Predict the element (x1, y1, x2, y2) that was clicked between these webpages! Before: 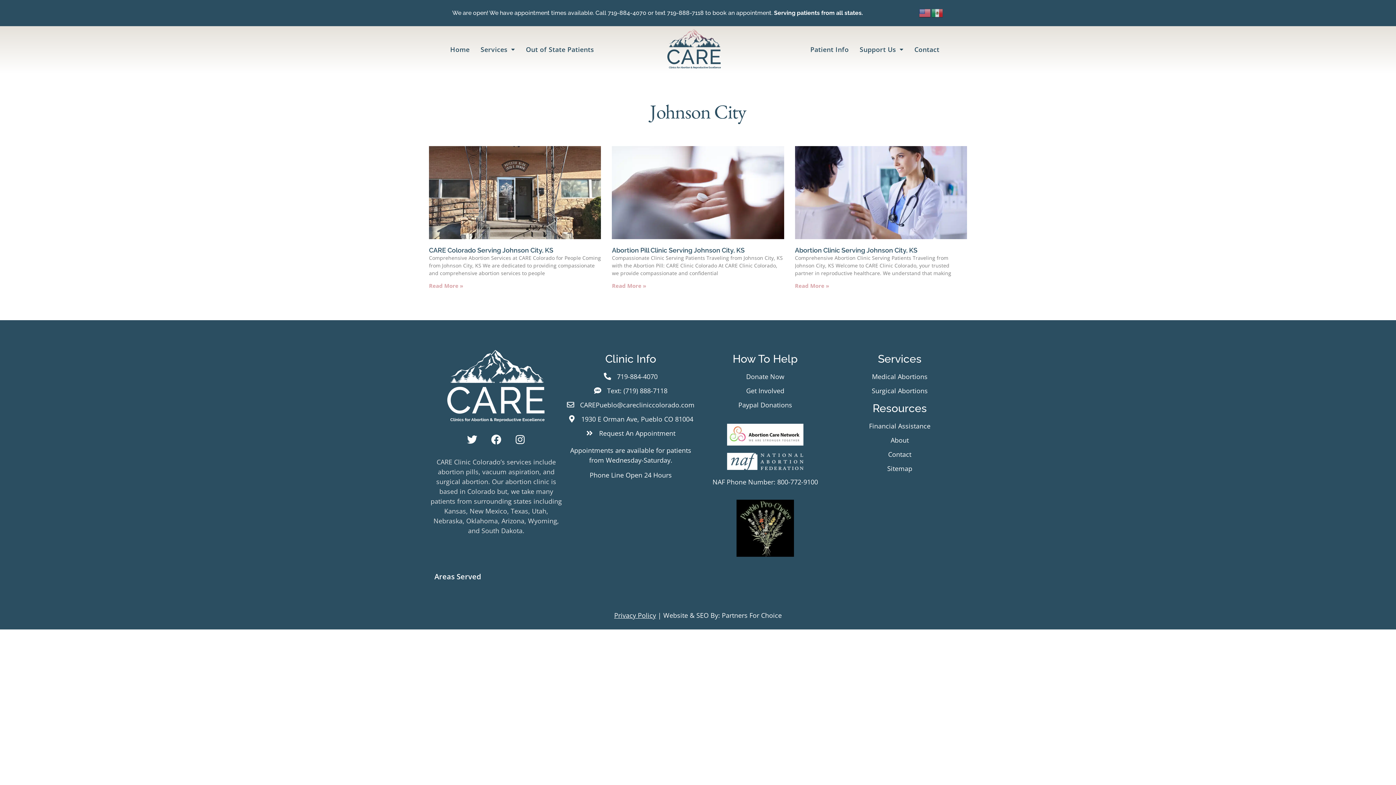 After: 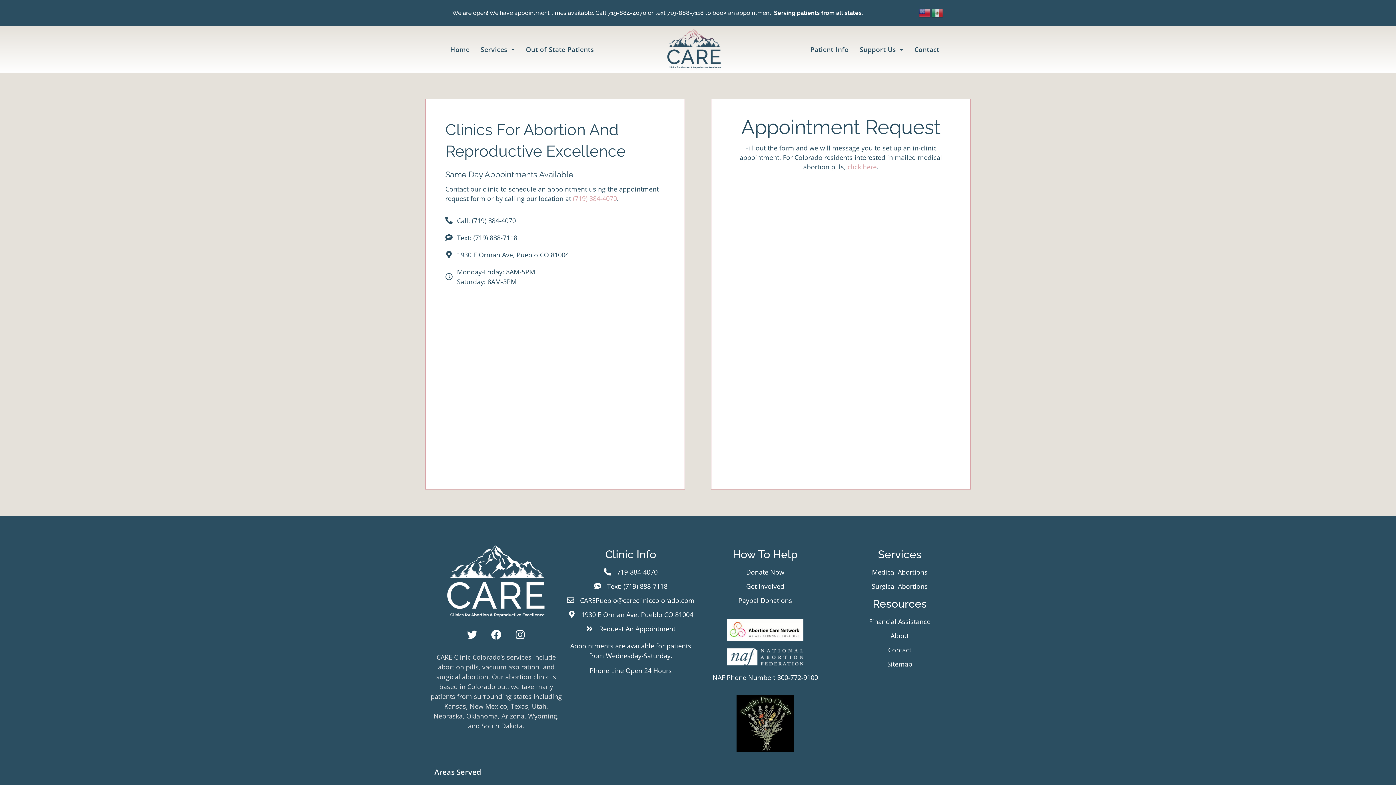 Action: label: Request An Appointment bbox: (586, 428, 675, 438)